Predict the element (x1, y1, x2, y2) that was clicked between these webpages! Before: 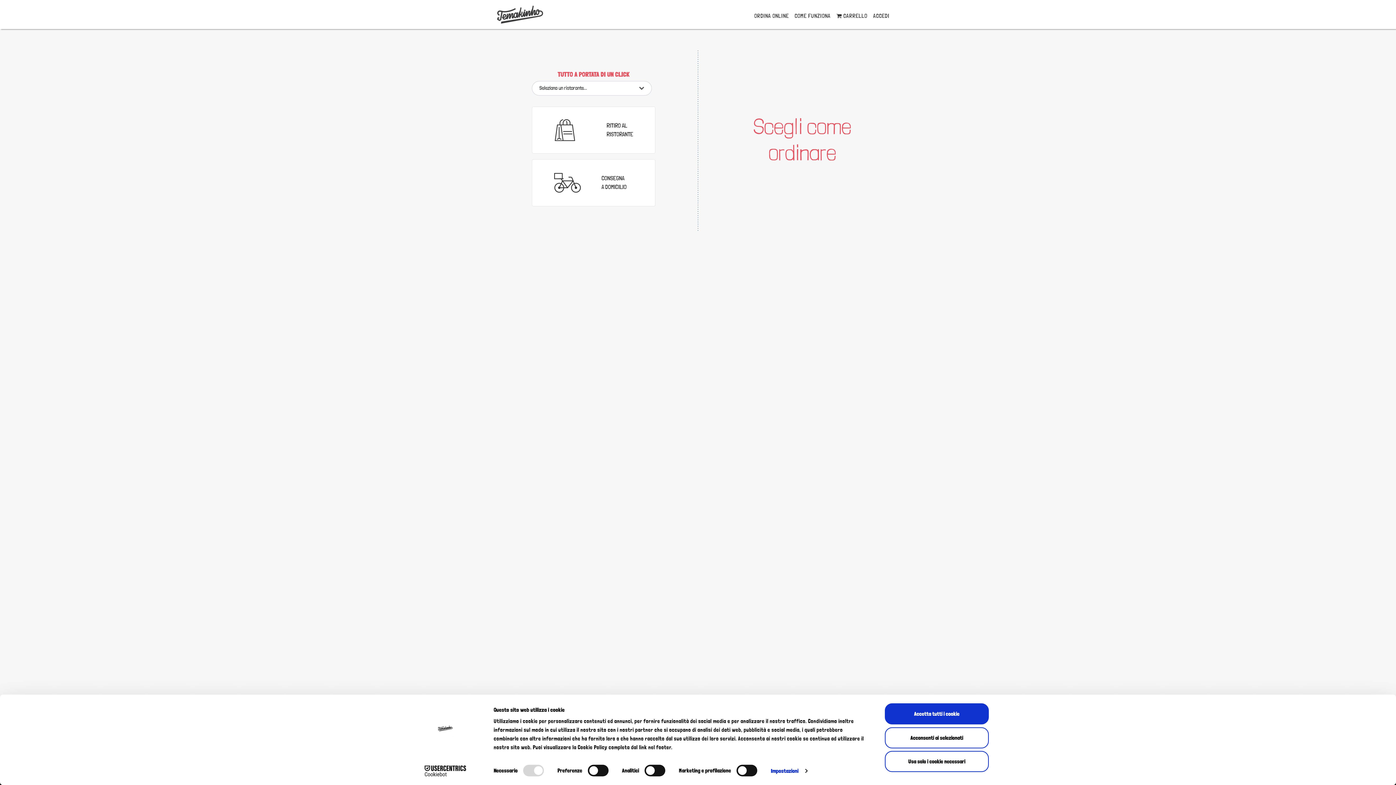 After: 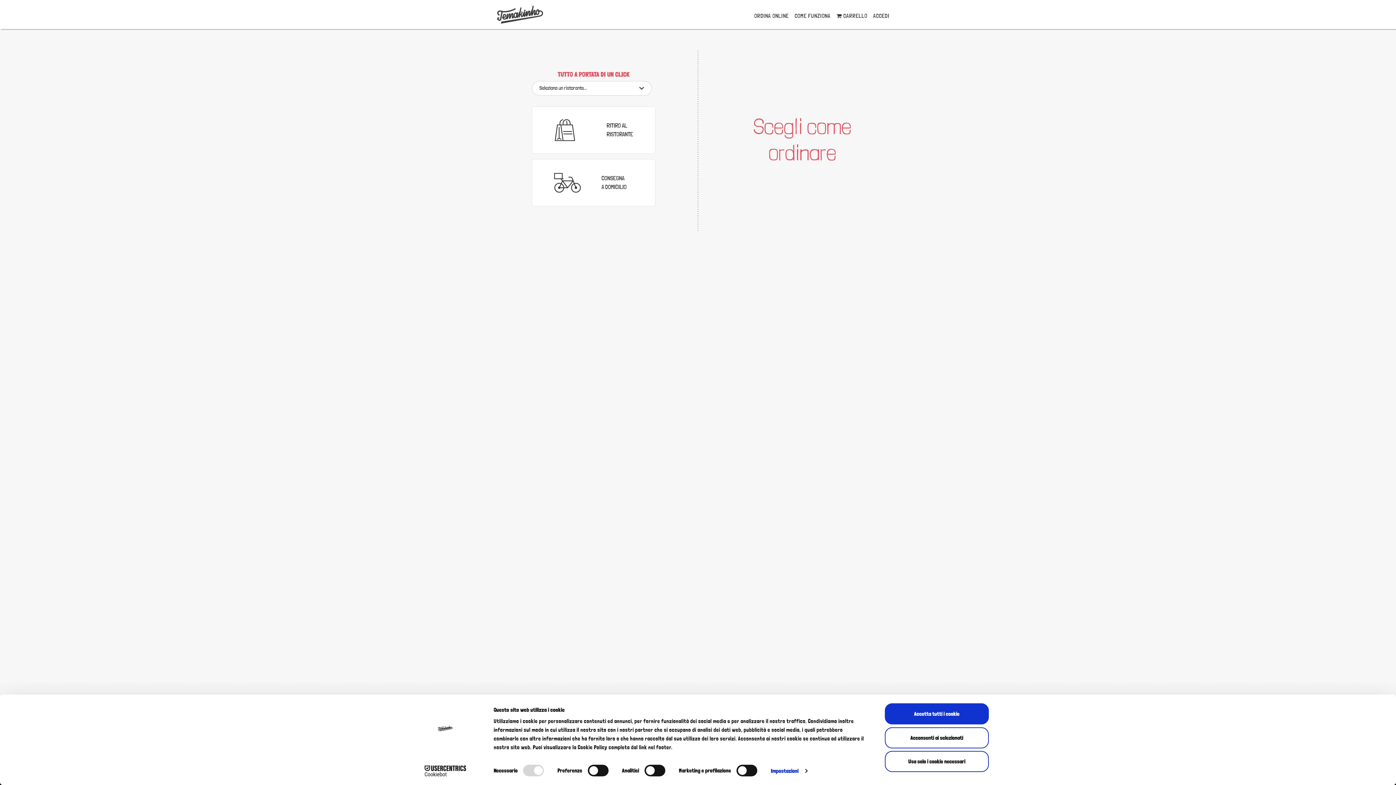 Action: bbox: (413, 765, 477, 776) label: Cookiebot - opens in a new window